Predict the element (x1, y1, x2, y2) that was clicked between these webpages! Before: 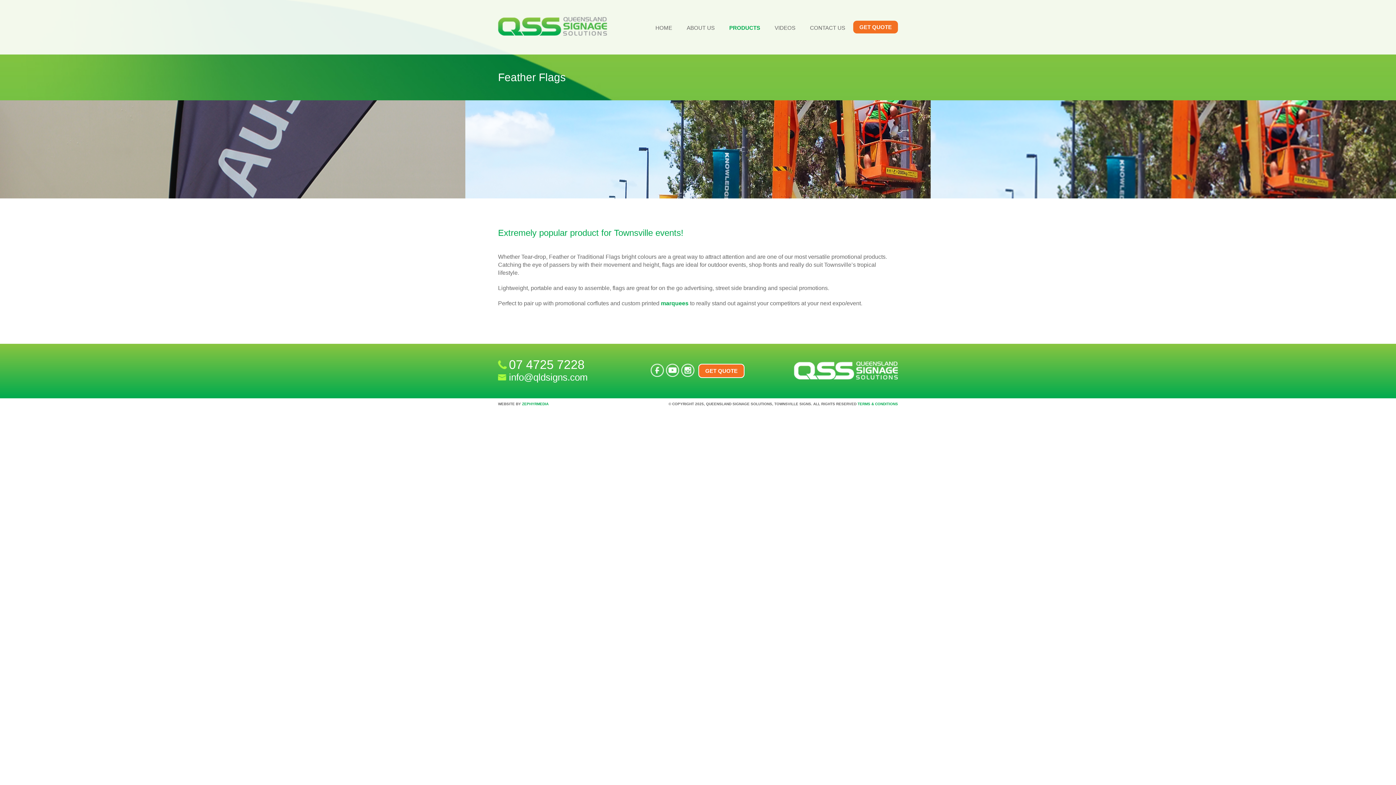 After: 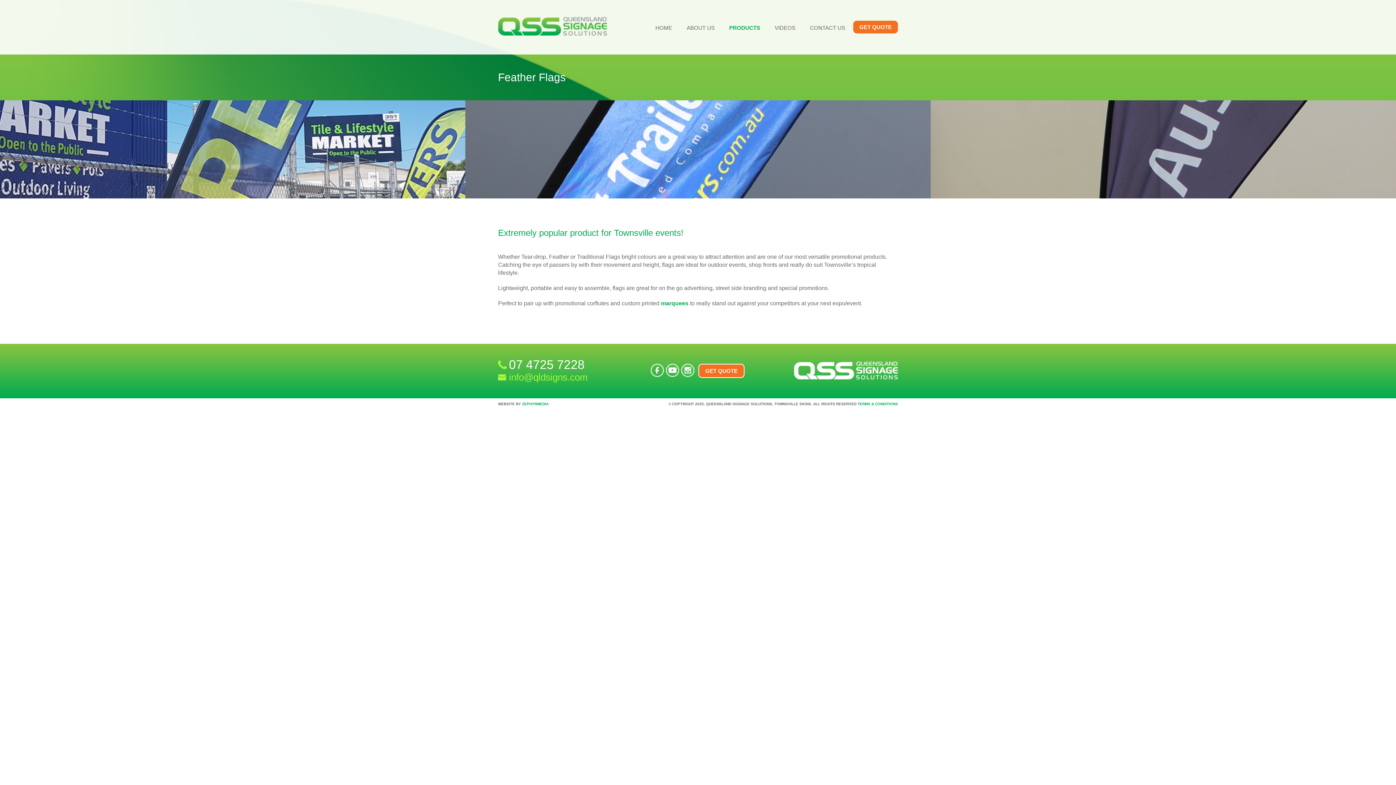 Action: bbox: (498, 372, 650, 382) label: info@qldsigns.com